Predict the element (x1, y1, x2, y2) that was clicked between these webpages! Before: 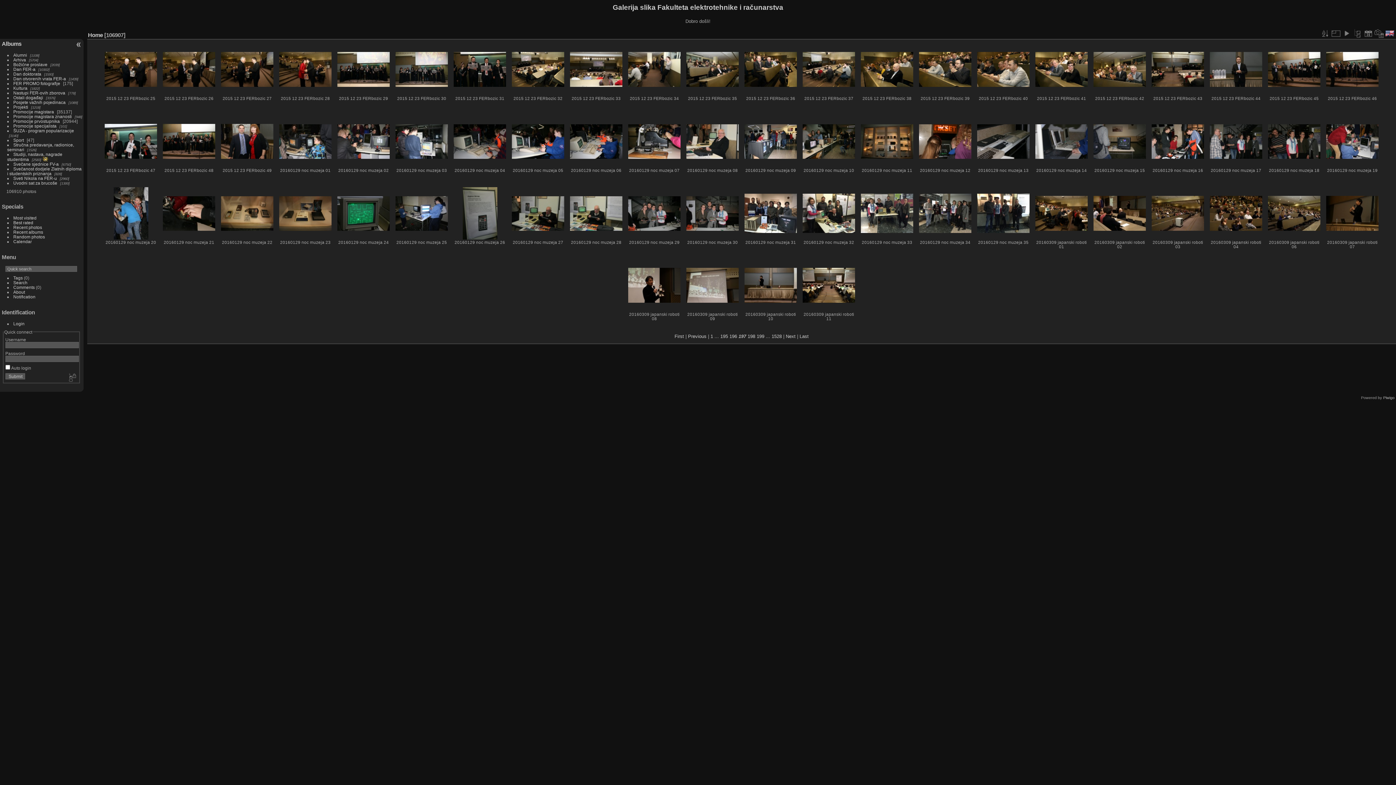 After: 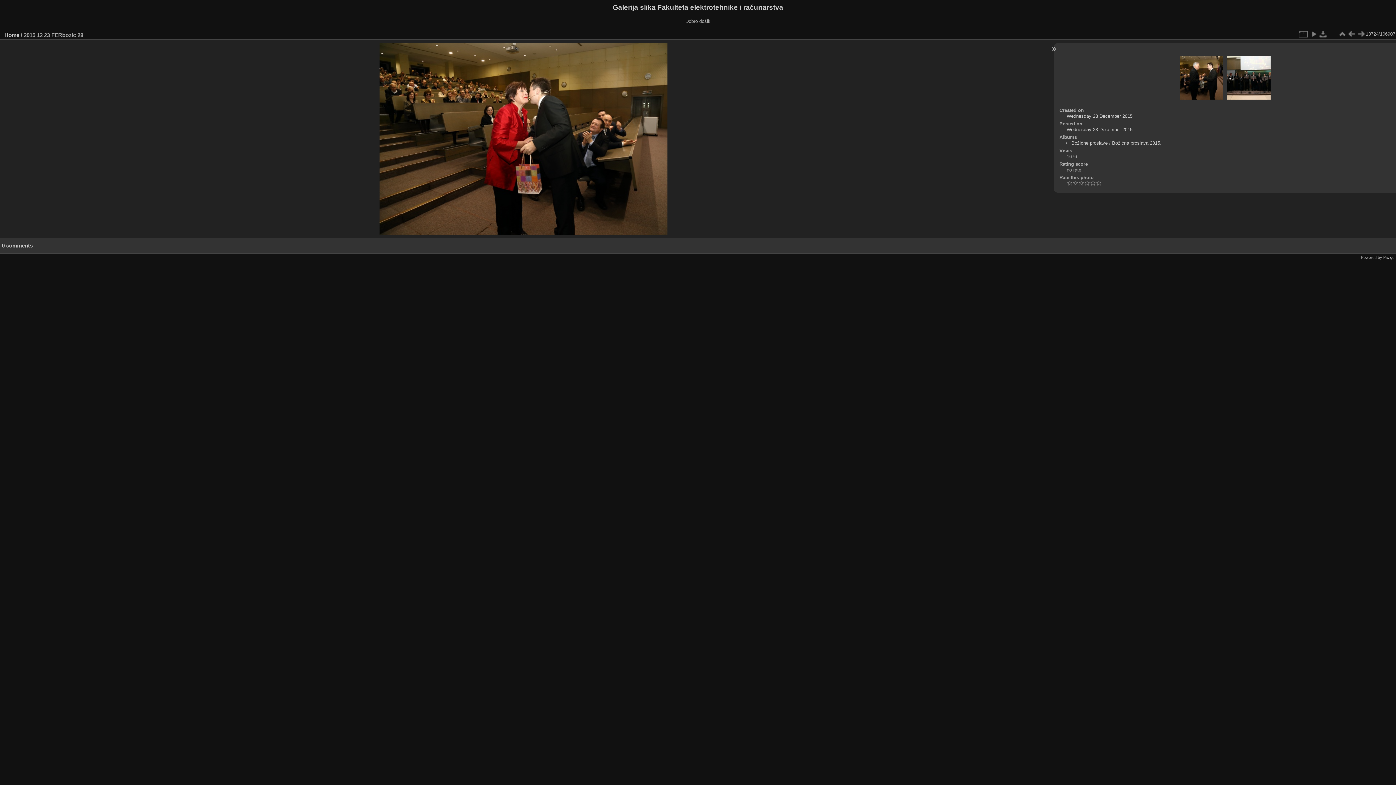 Action: bbox: (278, 51, 332, 86)